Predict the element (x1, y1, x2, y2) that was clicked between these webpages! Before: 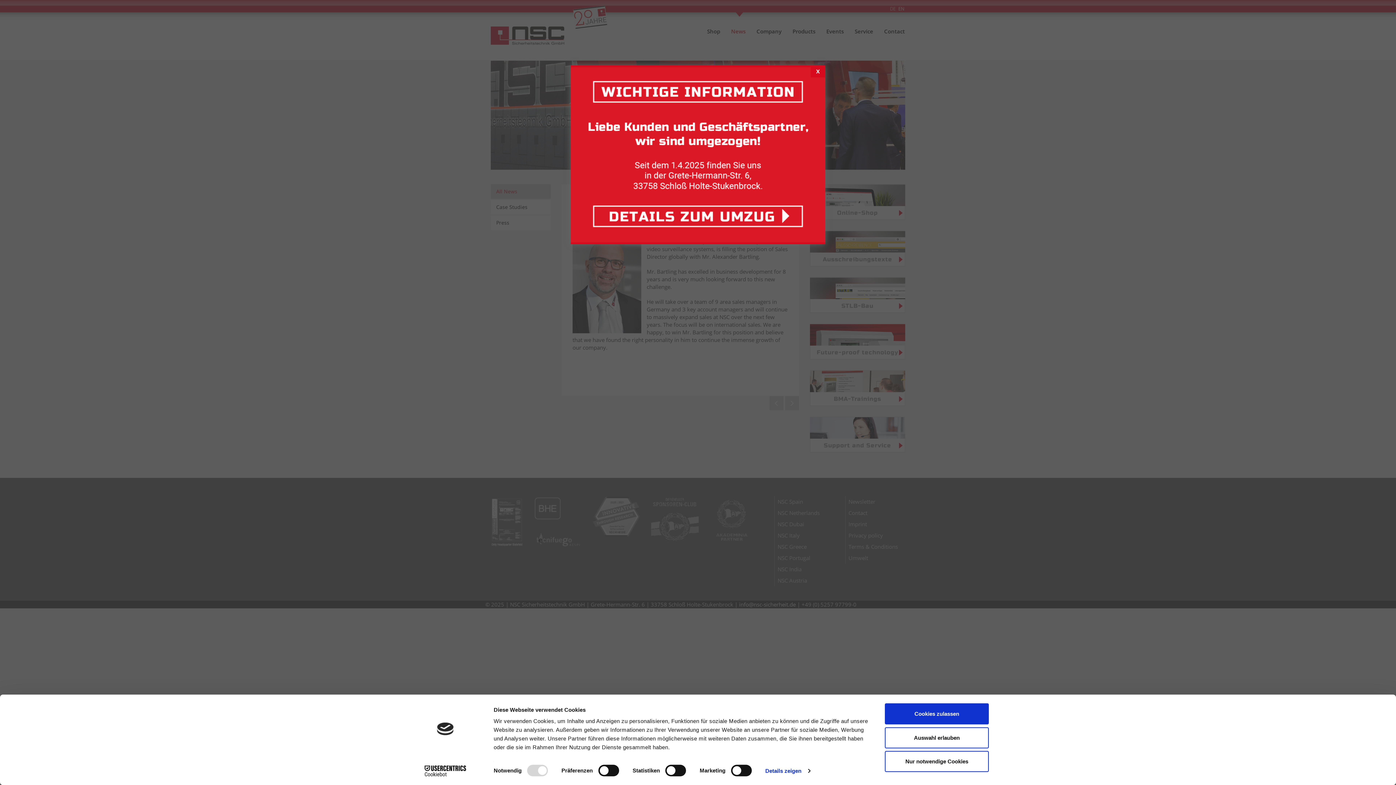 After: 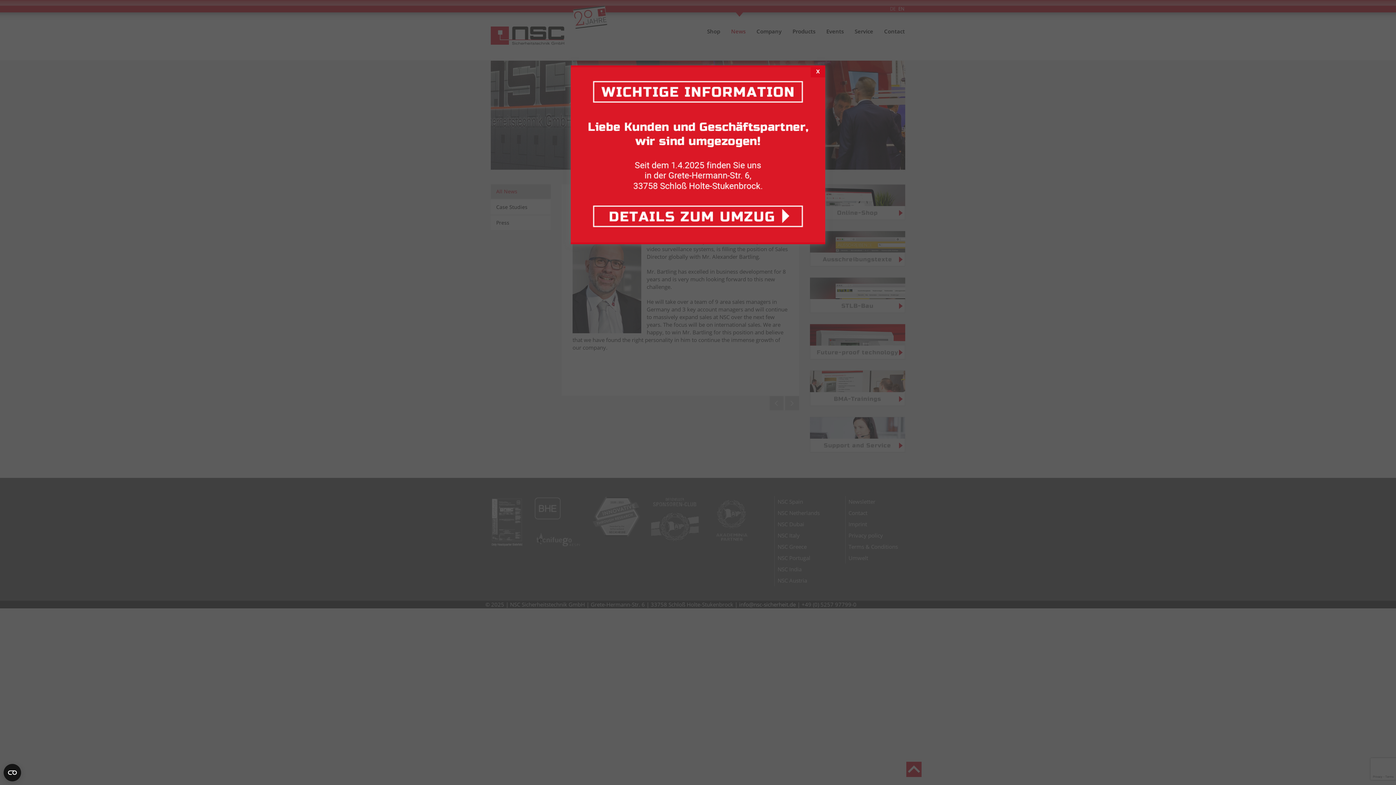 Action: label: Nur notwendige Cookies bbox: (885, 751, 989, 772)